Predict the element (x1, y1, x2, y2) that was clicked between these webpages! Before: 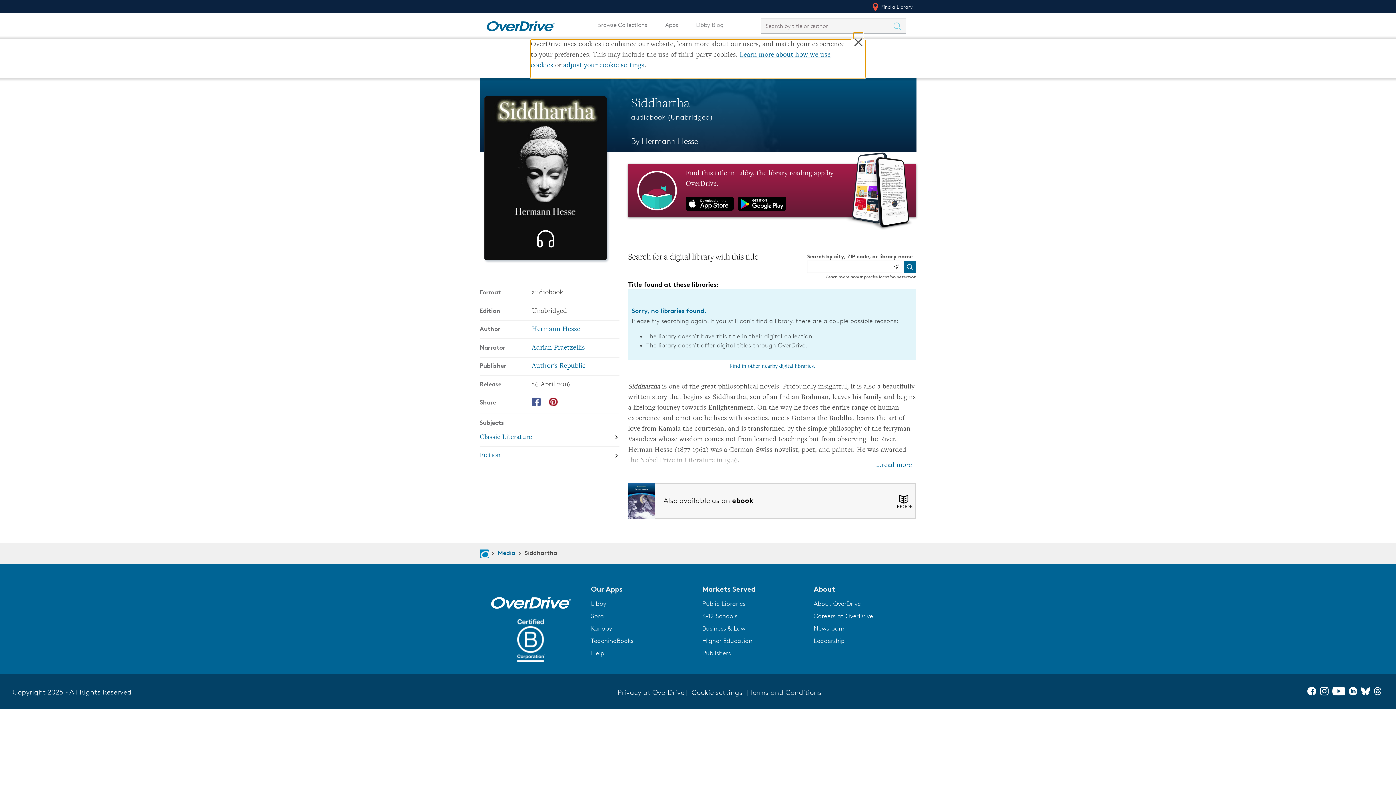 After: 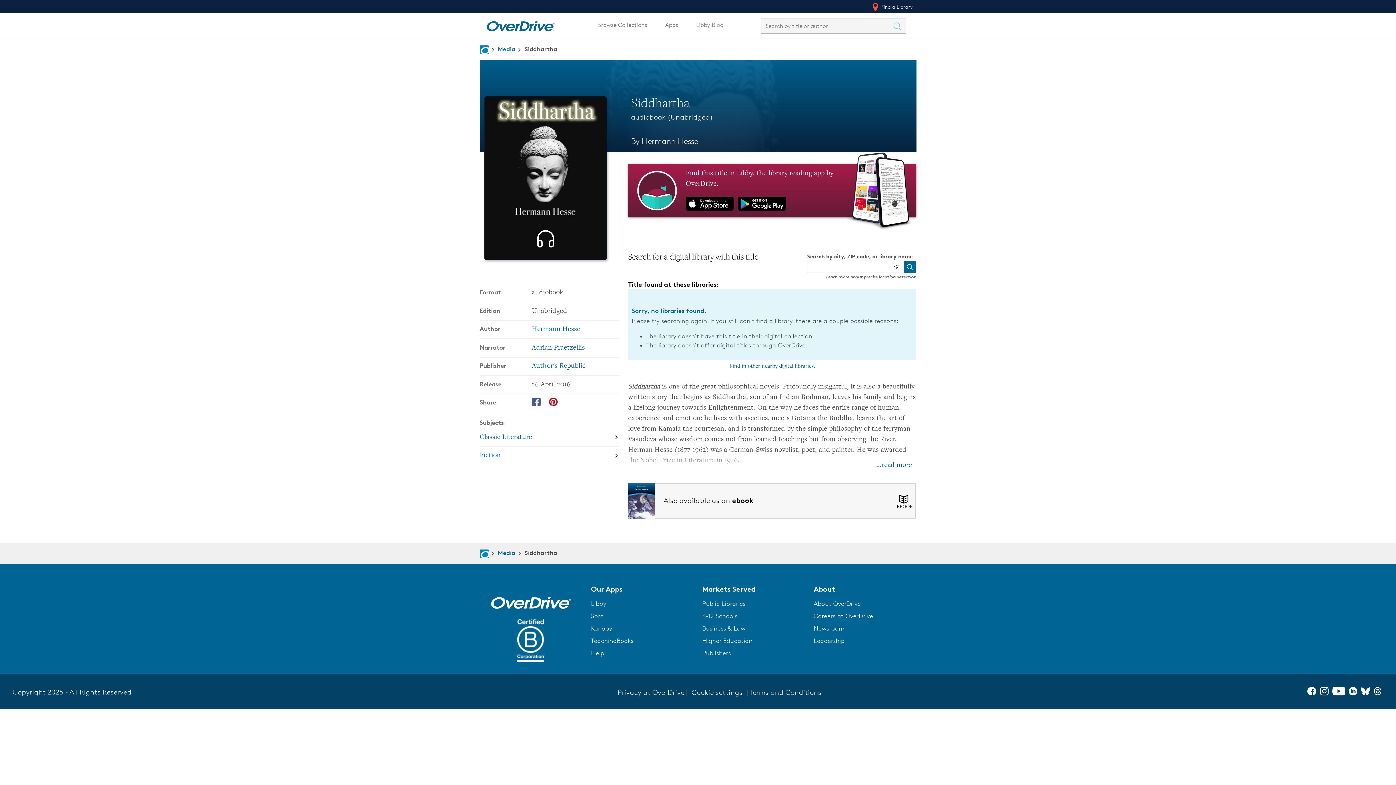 Action: label: Facebook bbox: (1307, 689, 1320, 697)